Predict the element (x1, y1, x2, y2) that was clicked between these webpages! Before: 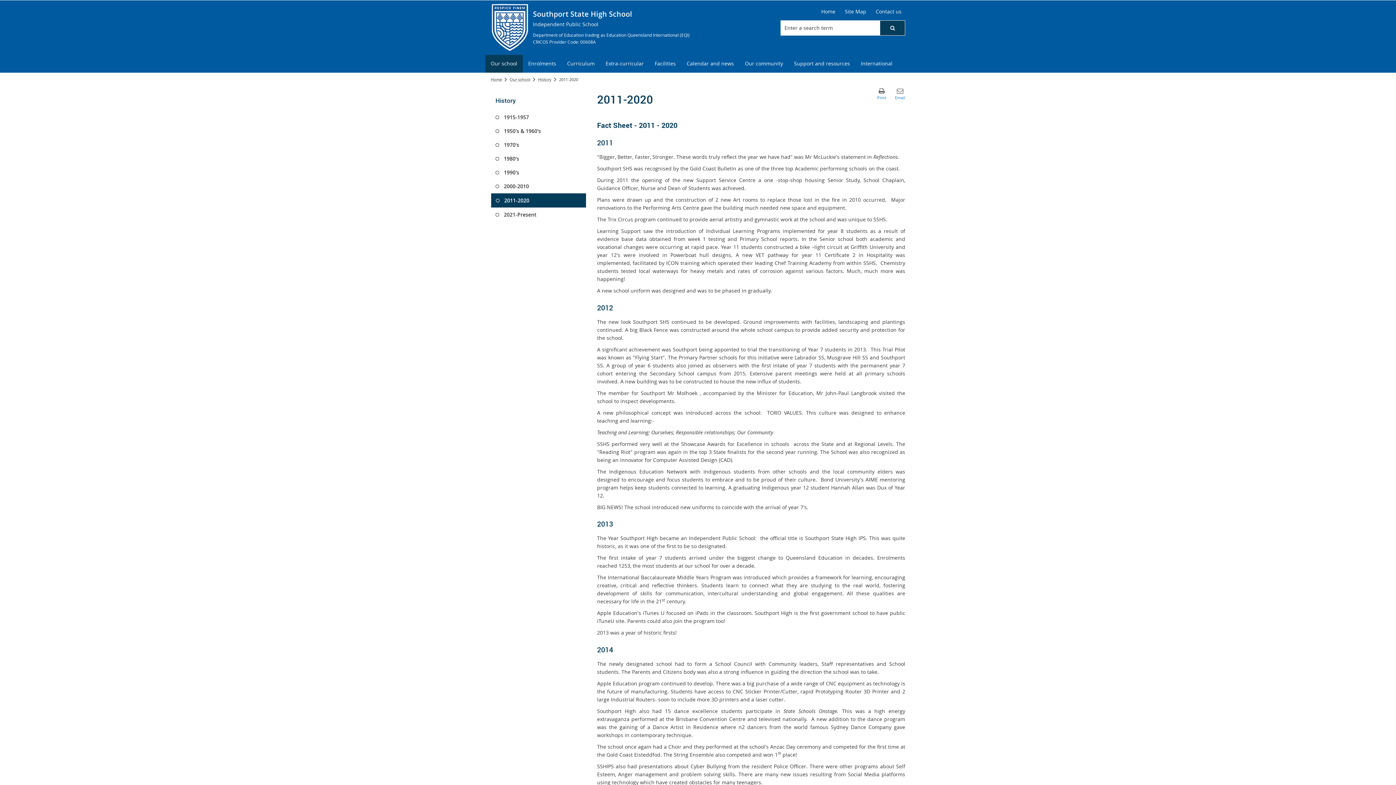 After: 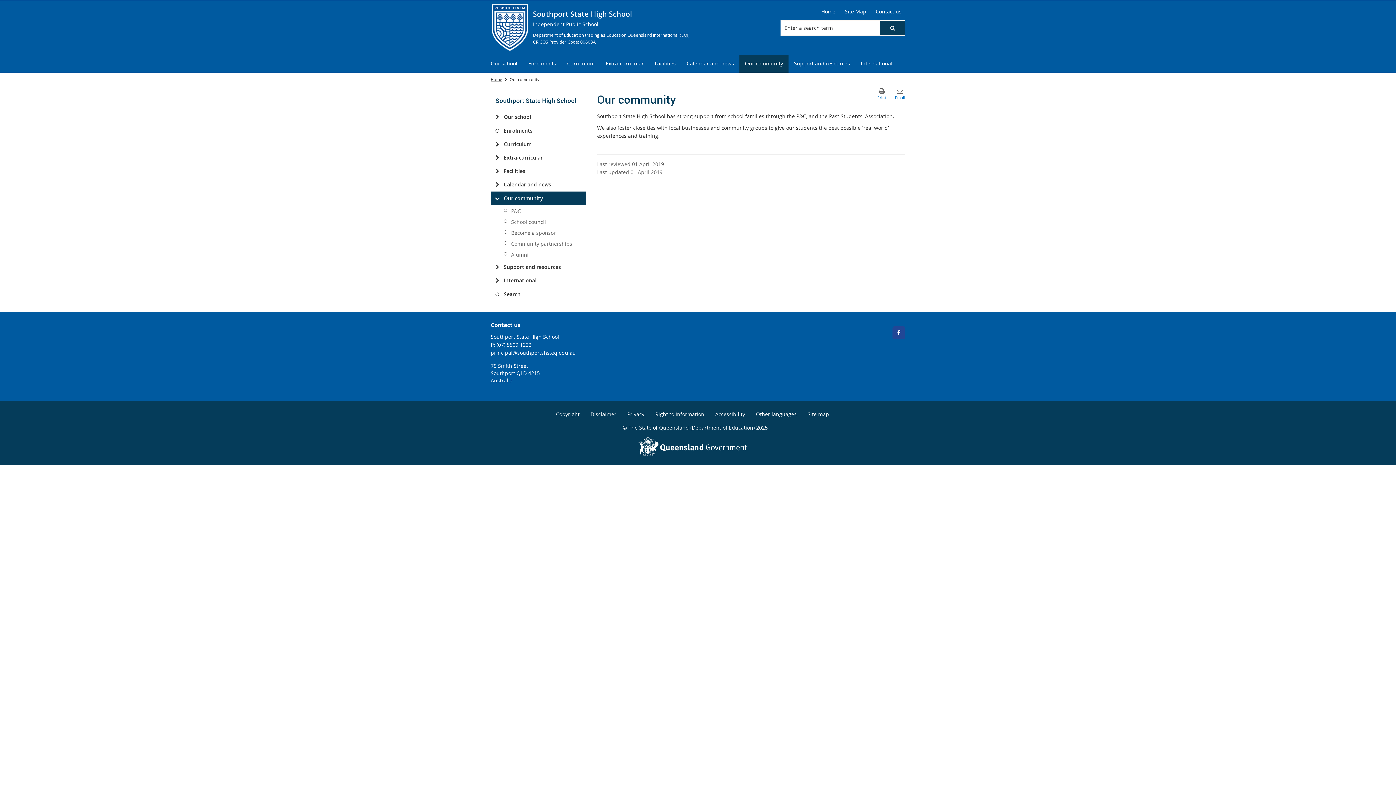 Action: bbox: (739, 54, 788, 72) label: Our community